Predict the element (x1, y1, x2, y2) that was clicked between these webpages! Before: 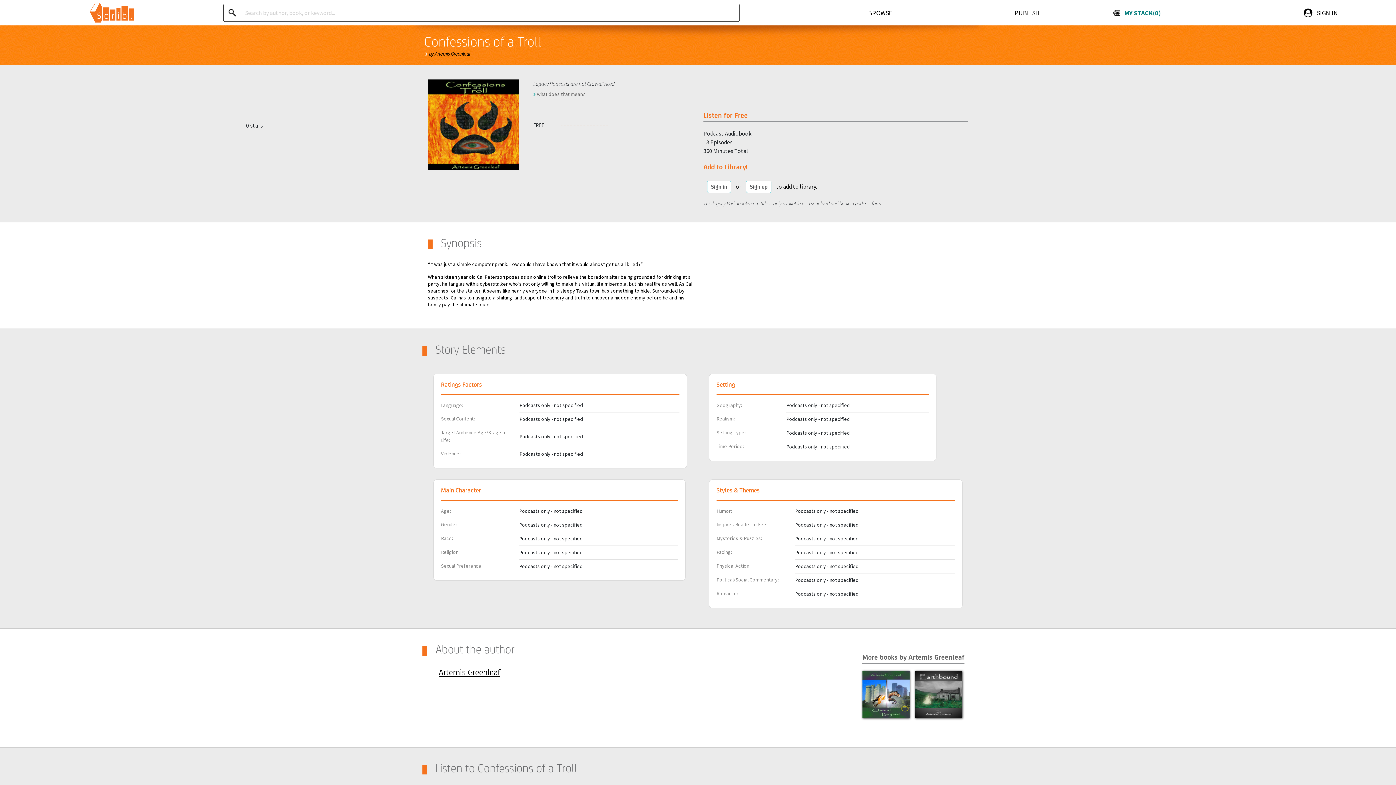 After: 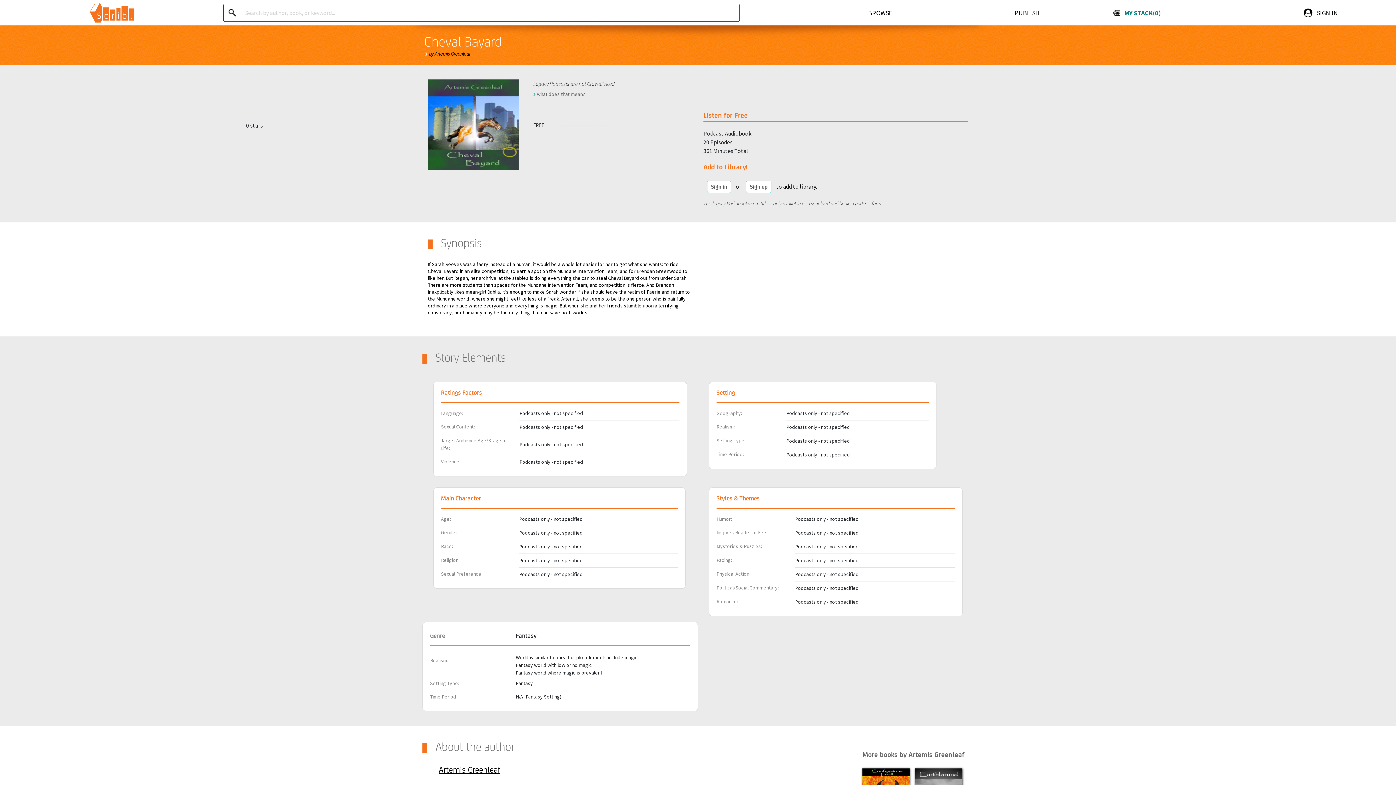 Action: bbox: (862, 690, 909, 697)